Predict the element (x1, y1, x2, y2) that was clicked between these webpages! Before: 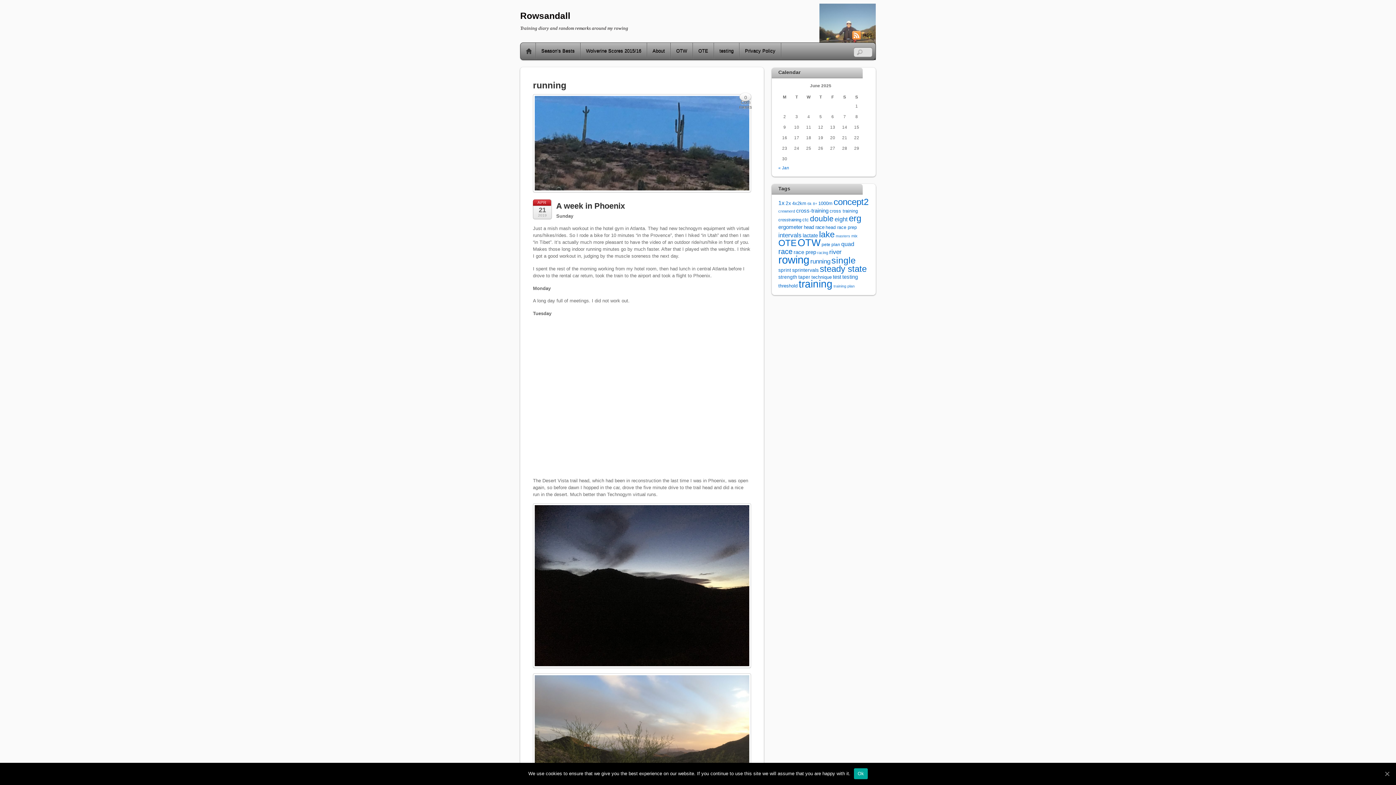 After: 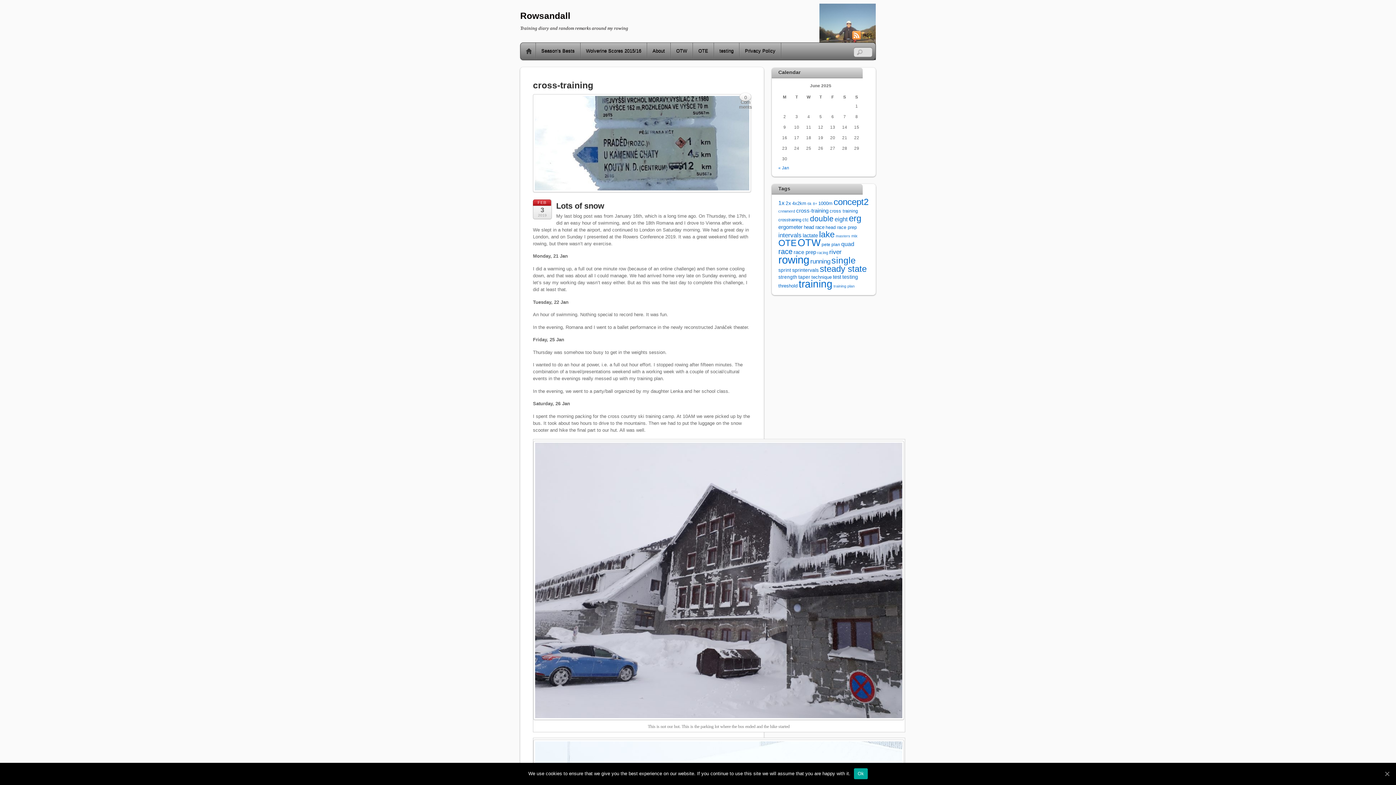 Action: bbox: (796, 207, 828, 213) label: cross-training (26 items)